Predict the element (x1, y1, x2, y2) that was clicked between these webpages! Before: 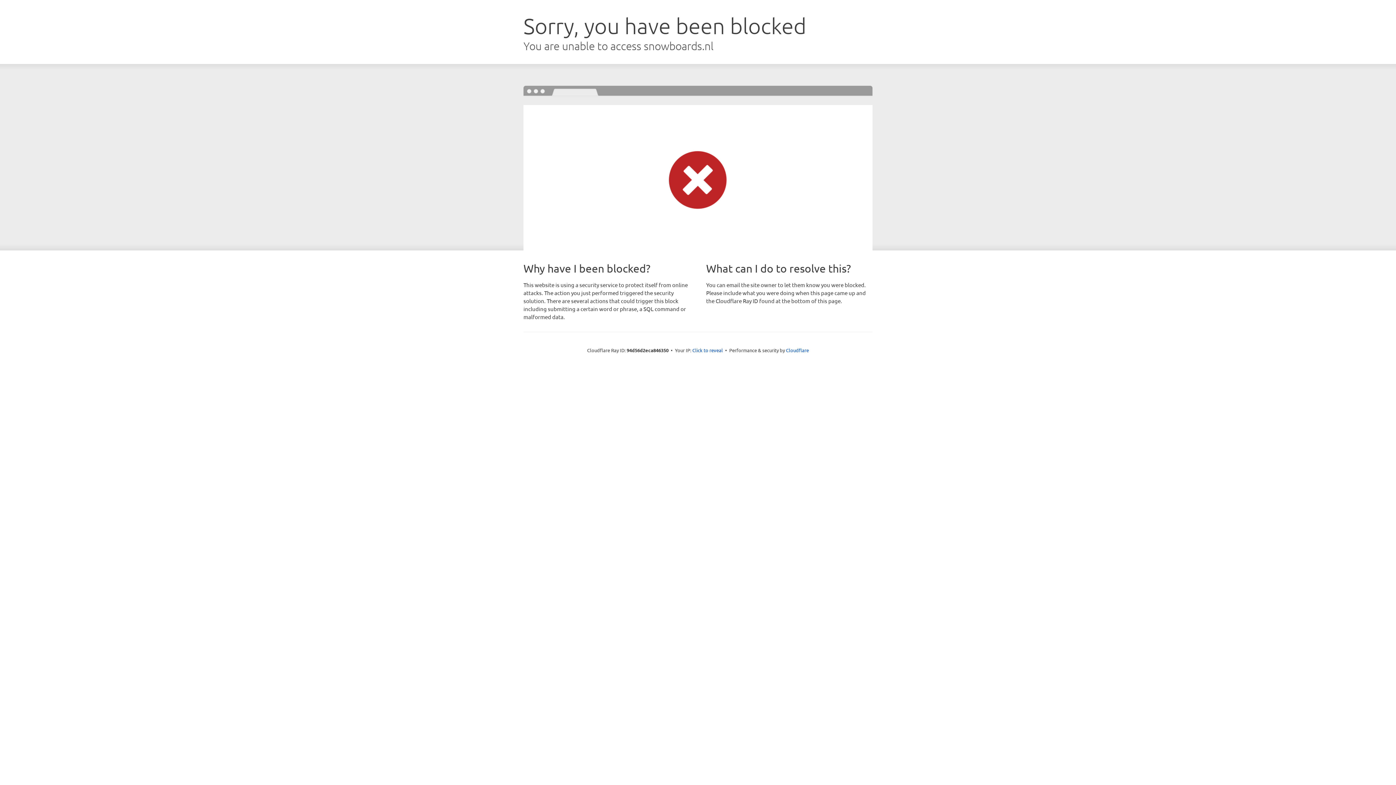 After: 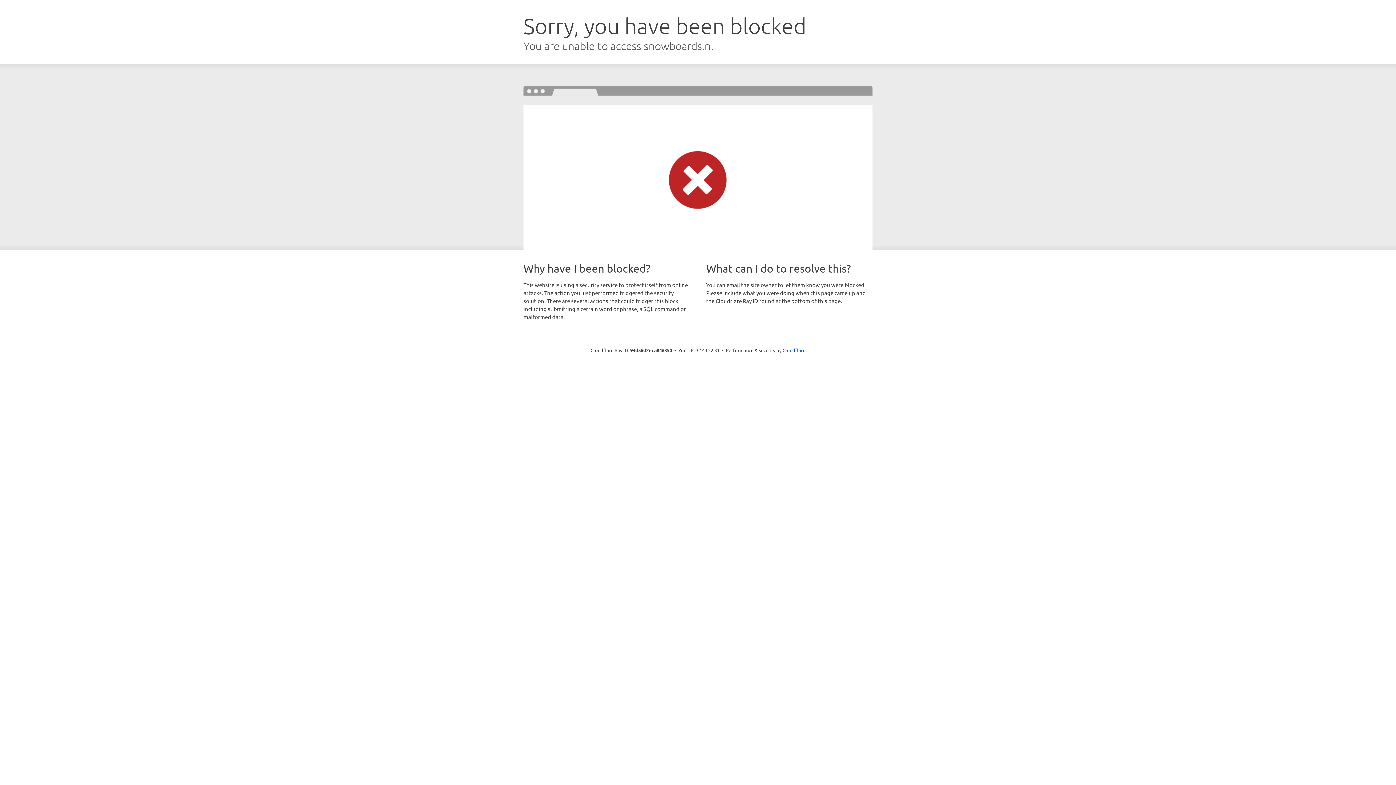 Action: label: Click to reveal bbox: (692, 346, 723, 353)